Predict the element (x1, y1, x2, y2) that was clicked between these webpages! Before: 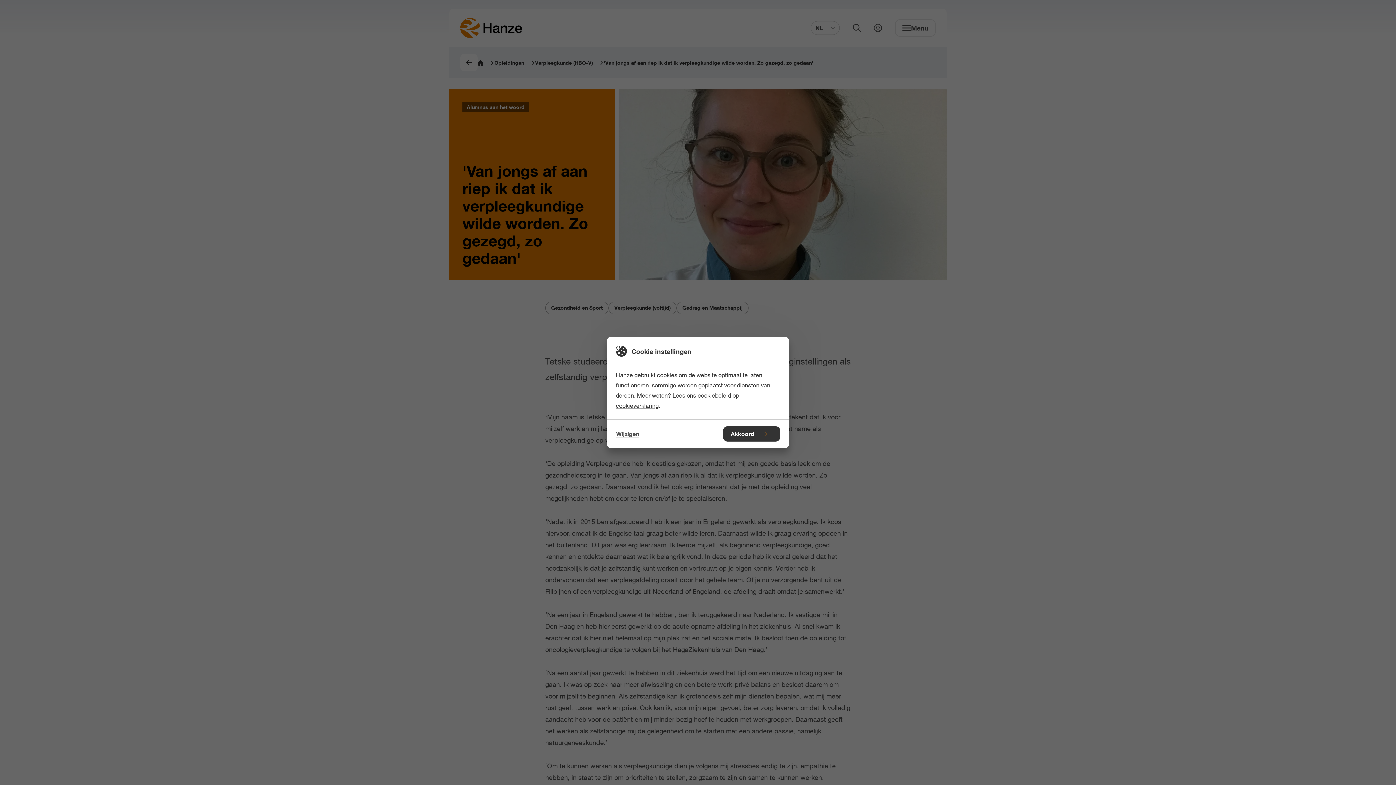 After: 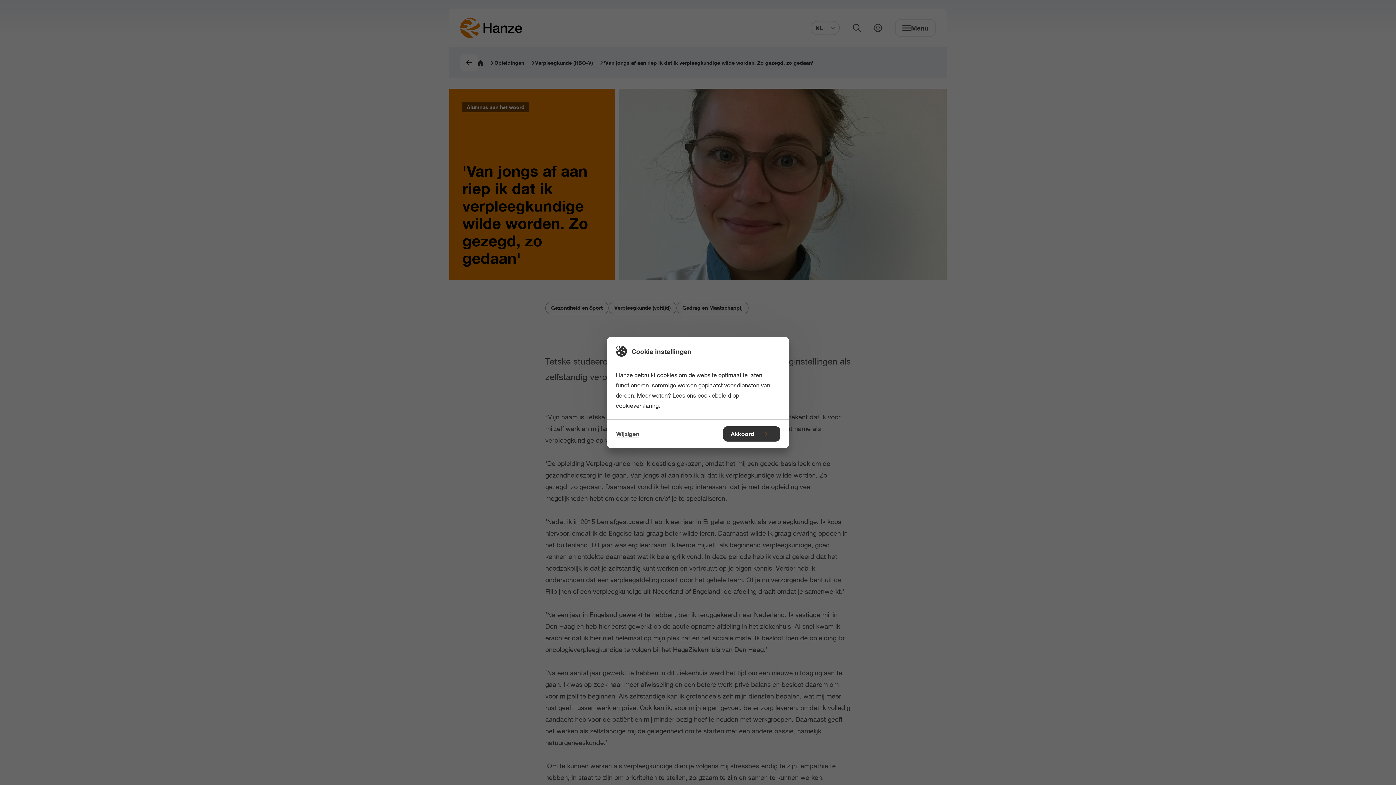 Action: bbox: (616, 402, 658, 409) label: cookieverklaring